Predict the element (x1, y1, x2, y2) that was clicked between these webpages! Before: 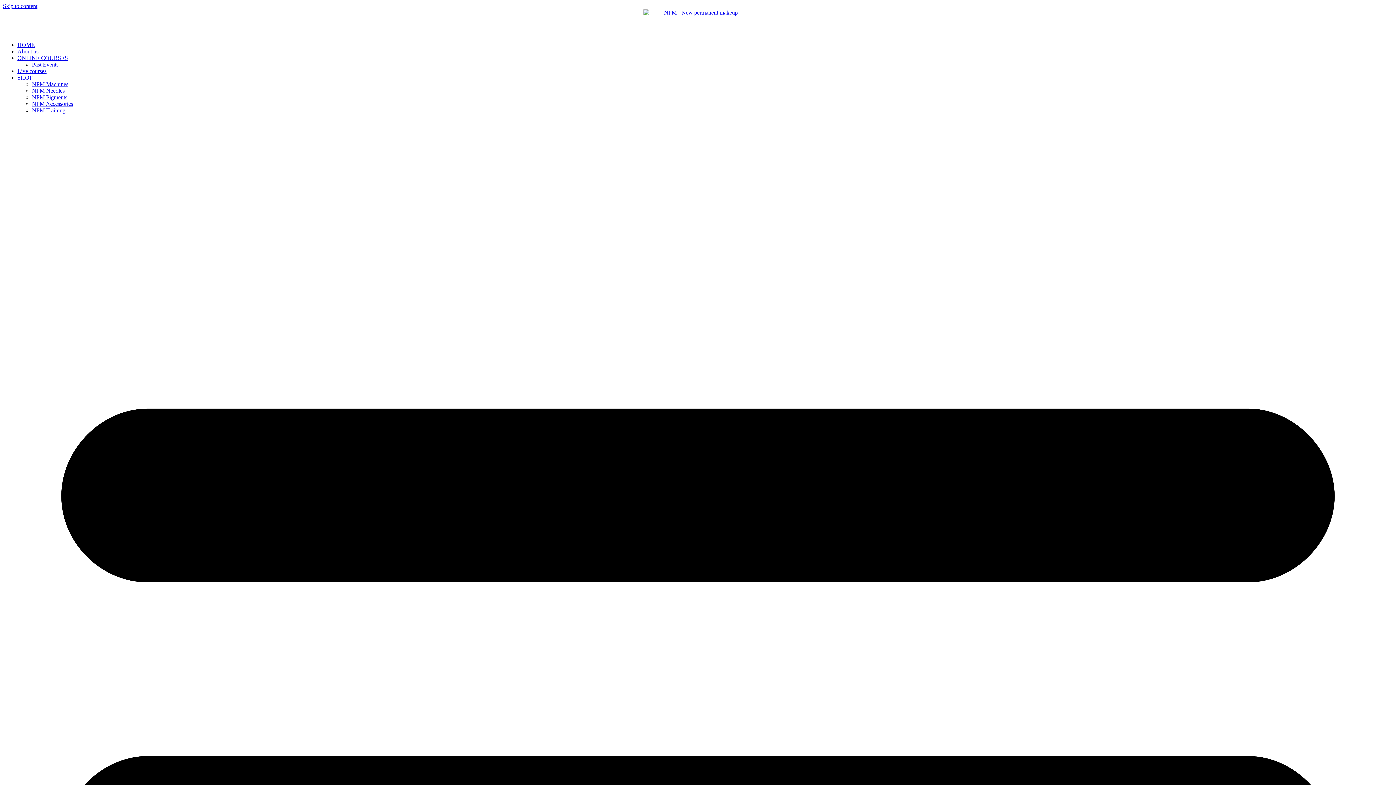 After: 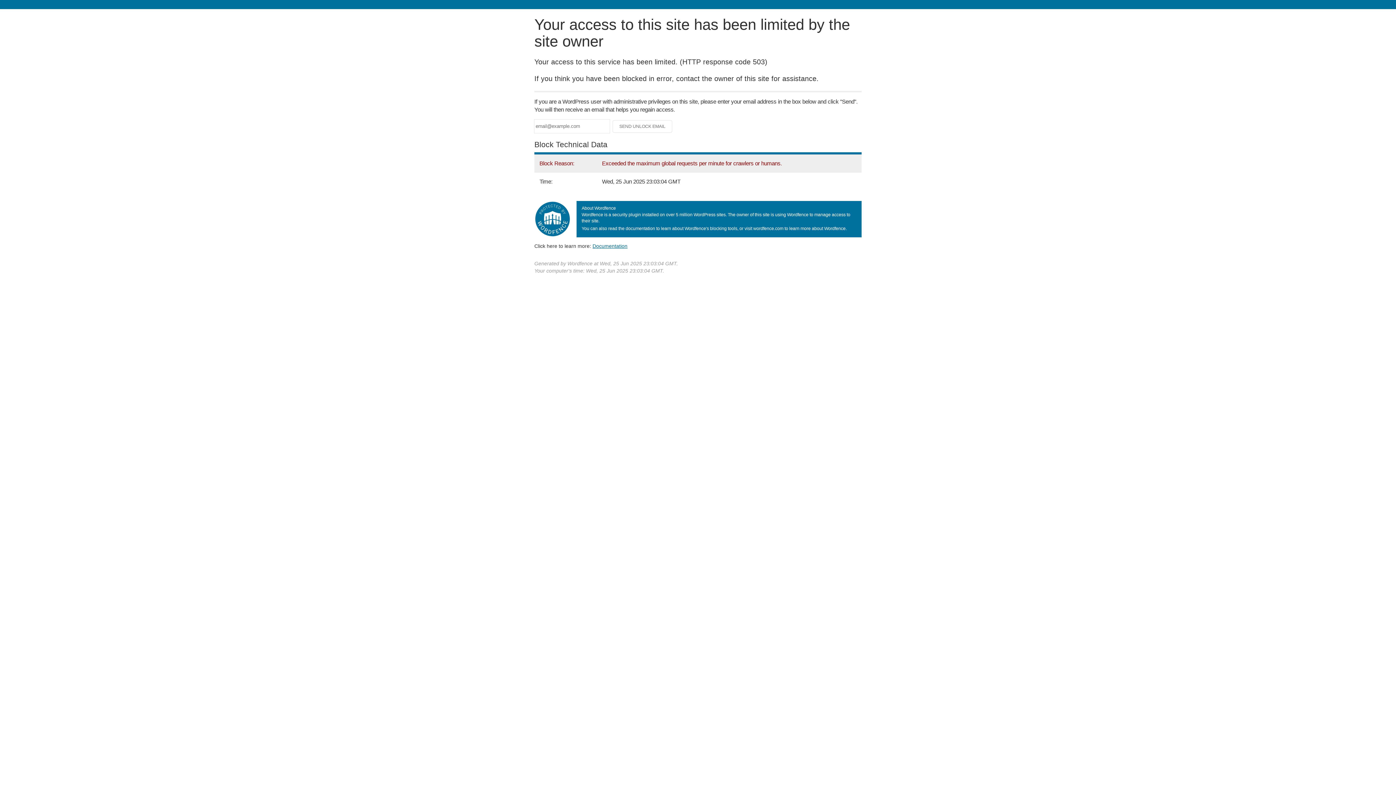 Action: label: NPM Pigments bbox: (32, 94, 67, 100)